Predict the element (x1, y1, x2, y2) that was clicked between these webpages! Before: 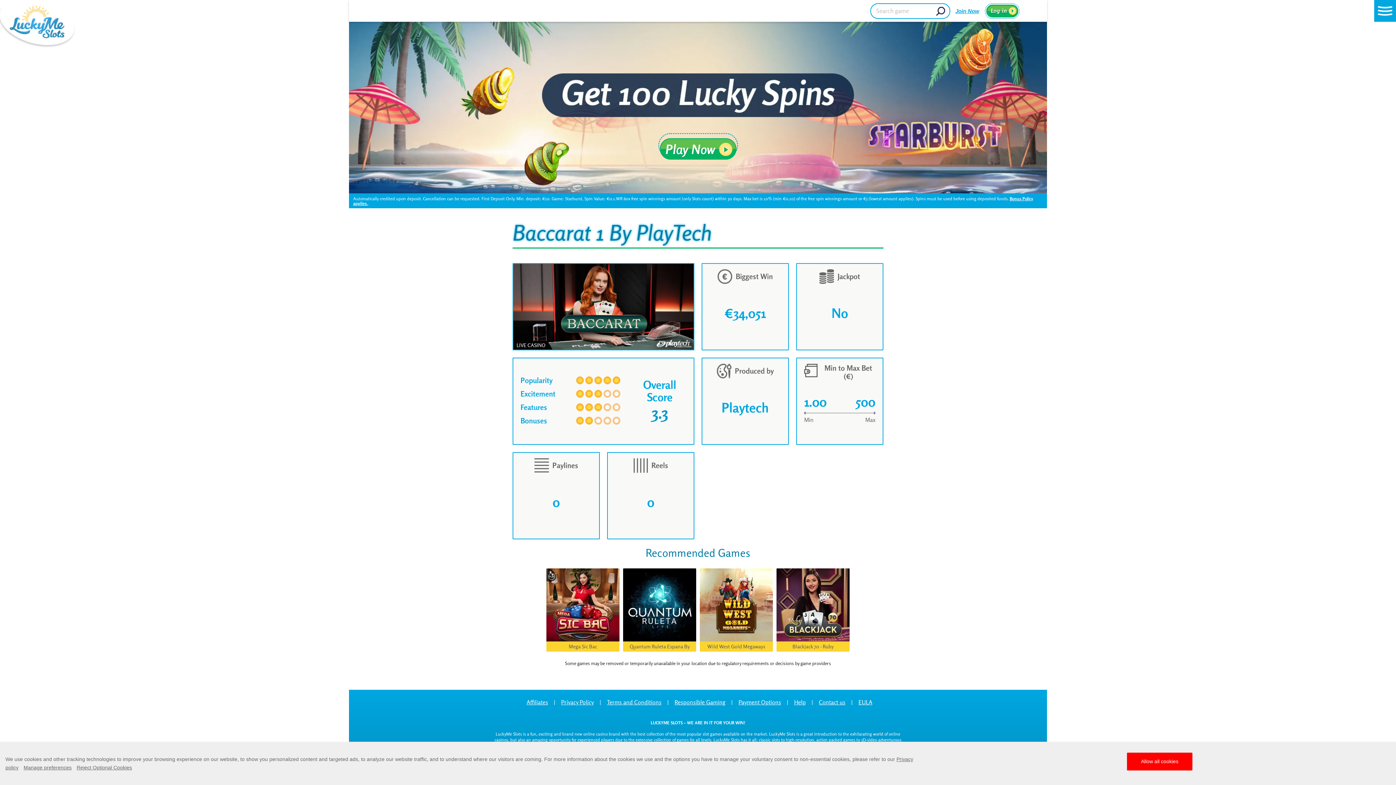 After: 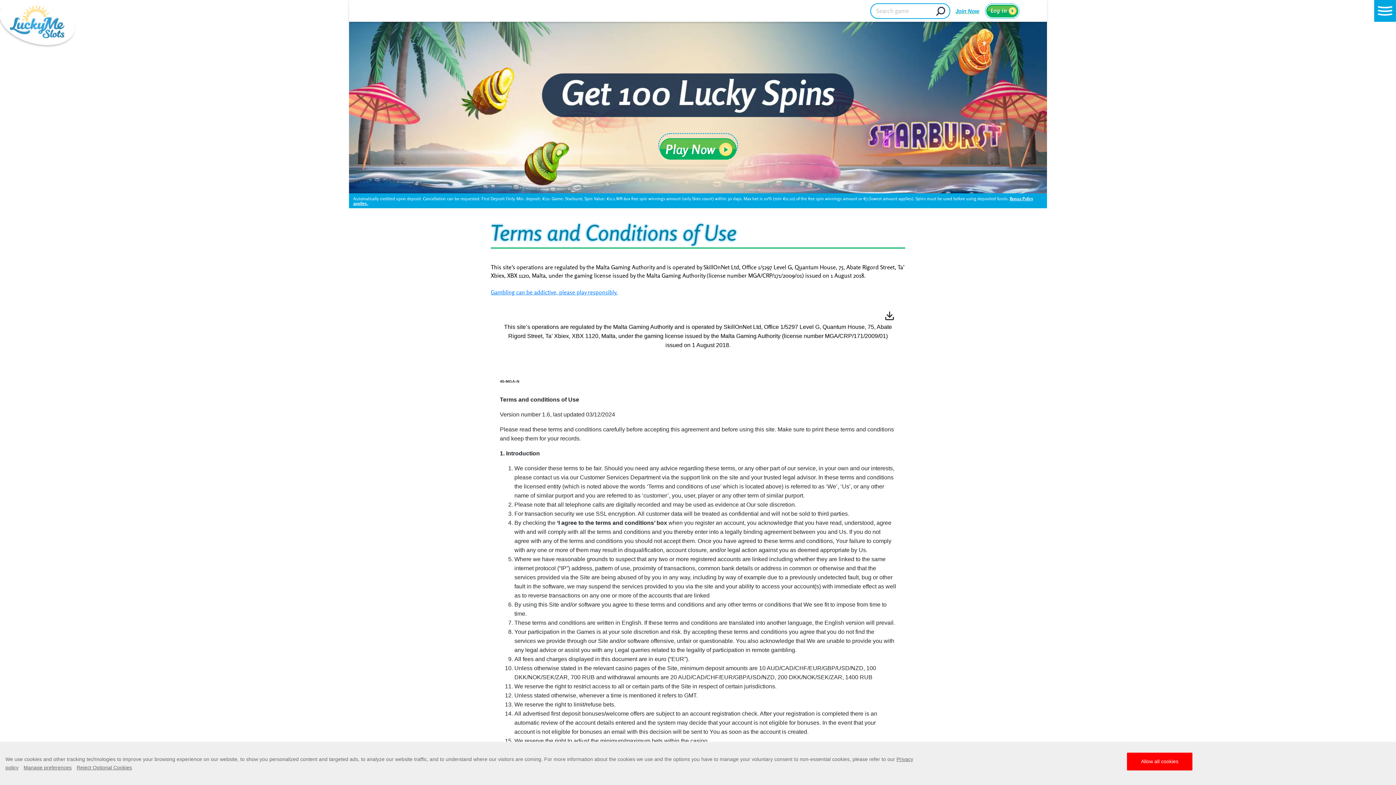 Action: label: EULA bbox: (852, 698, 875, 706)